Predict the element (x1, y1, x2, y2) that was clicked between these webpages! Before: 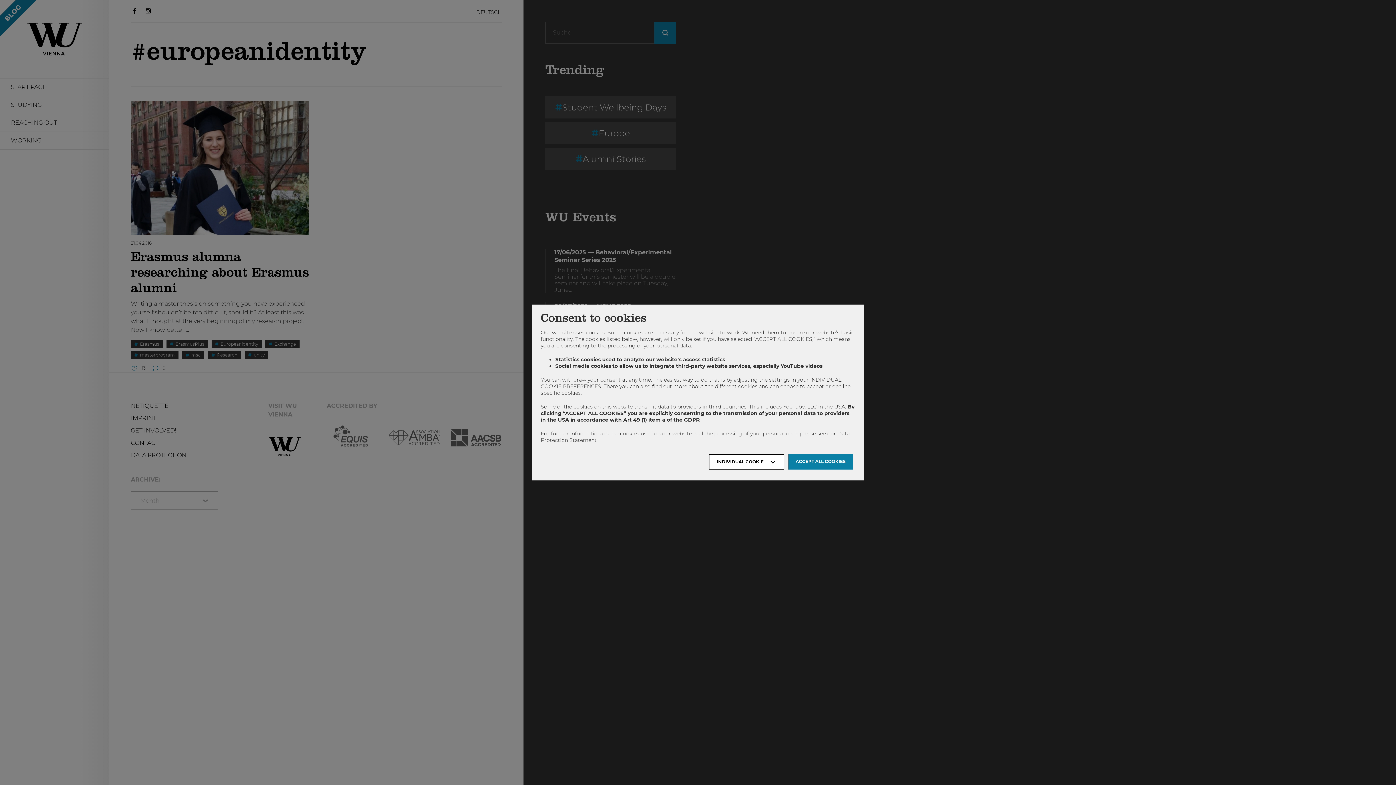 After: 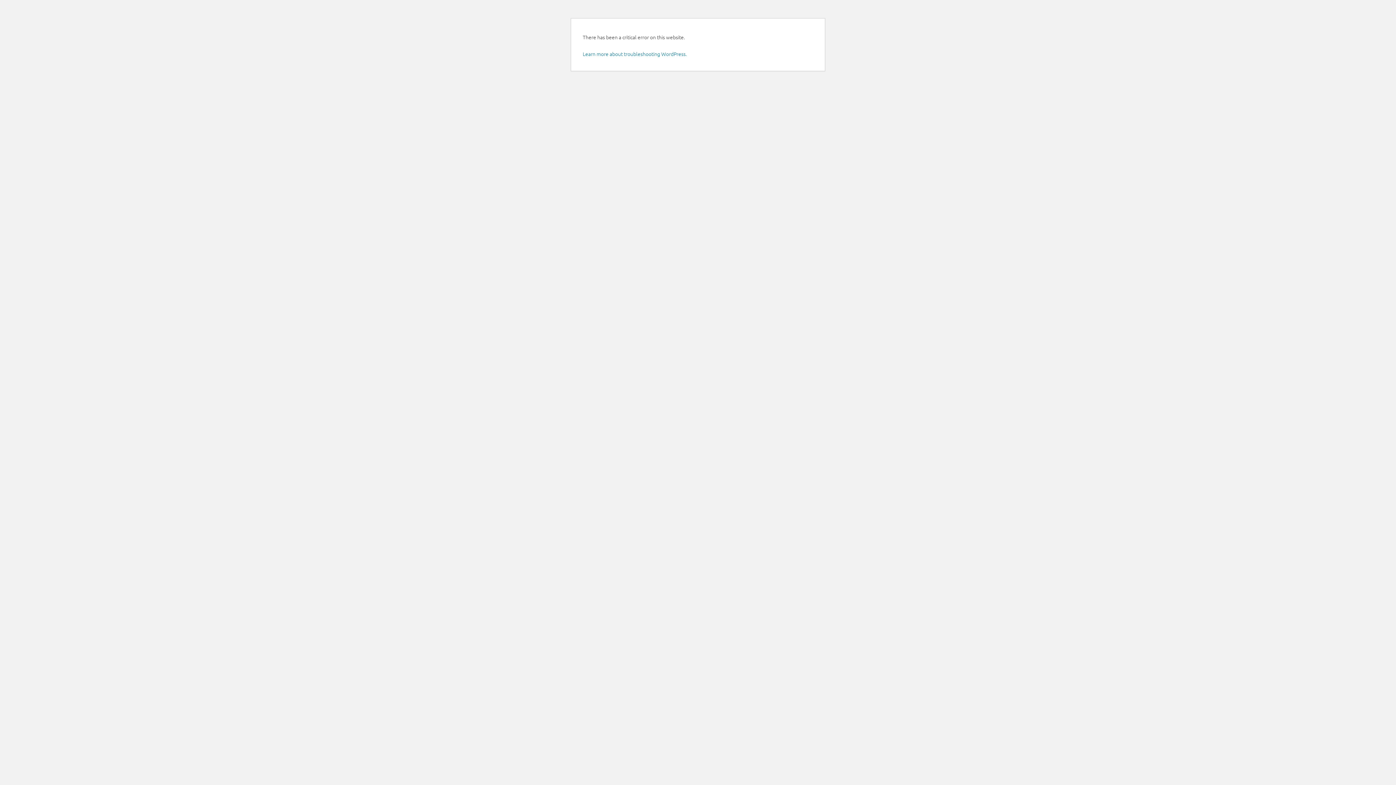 Action: bbox: (788, 454, 853, 469) label: ACCEPT ALL COOKIES